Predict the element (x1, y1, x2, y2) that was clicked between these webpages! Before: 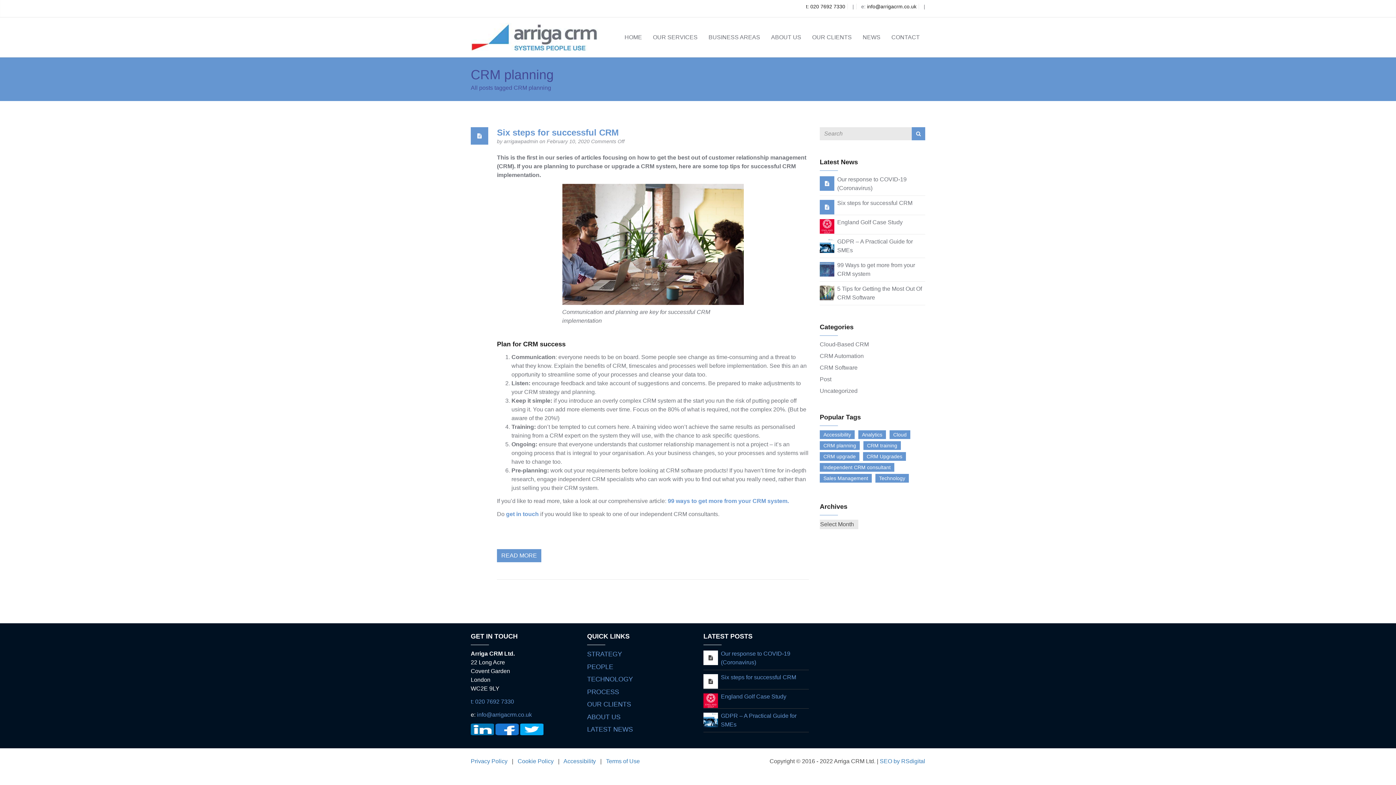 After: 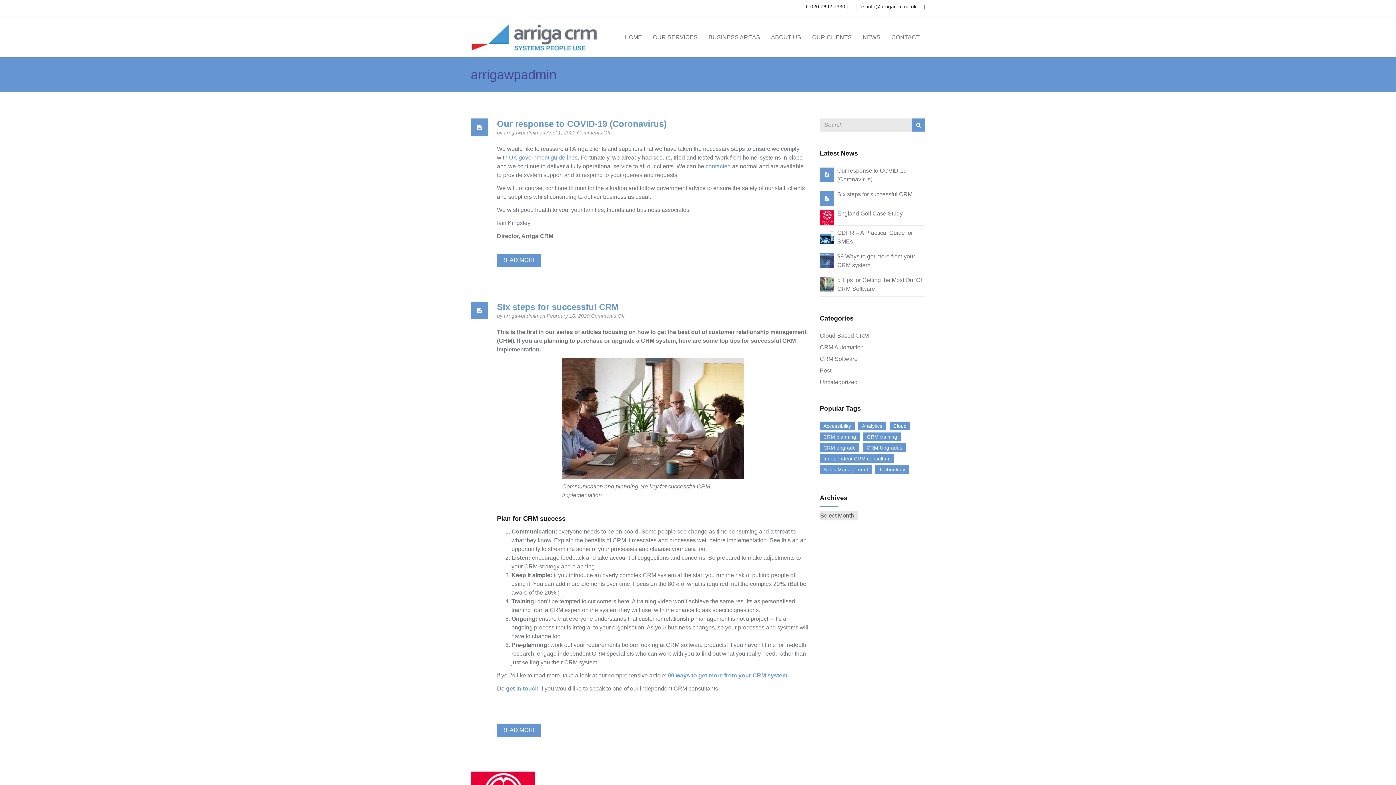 Action: bbox: (504, 138, 539, 144) label: arrigawpadmin 